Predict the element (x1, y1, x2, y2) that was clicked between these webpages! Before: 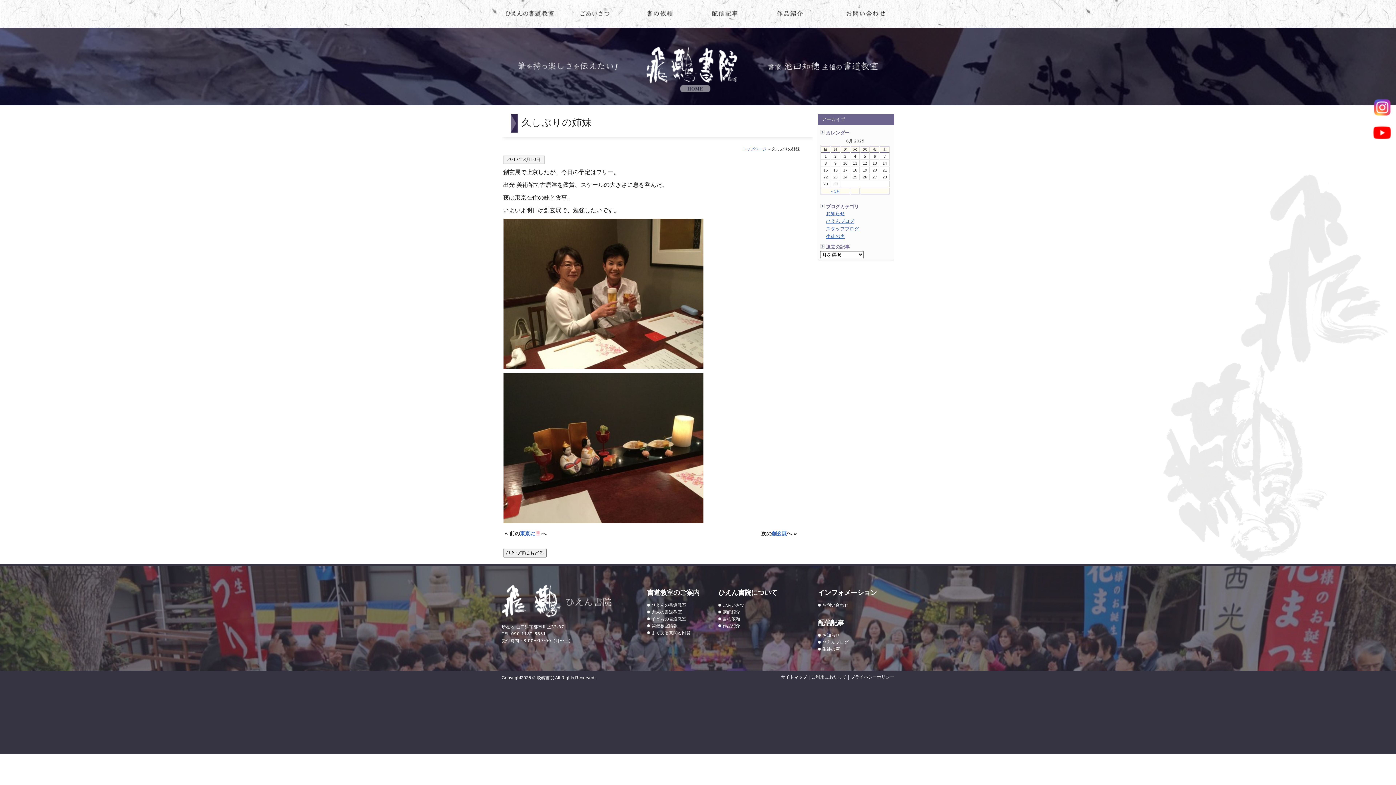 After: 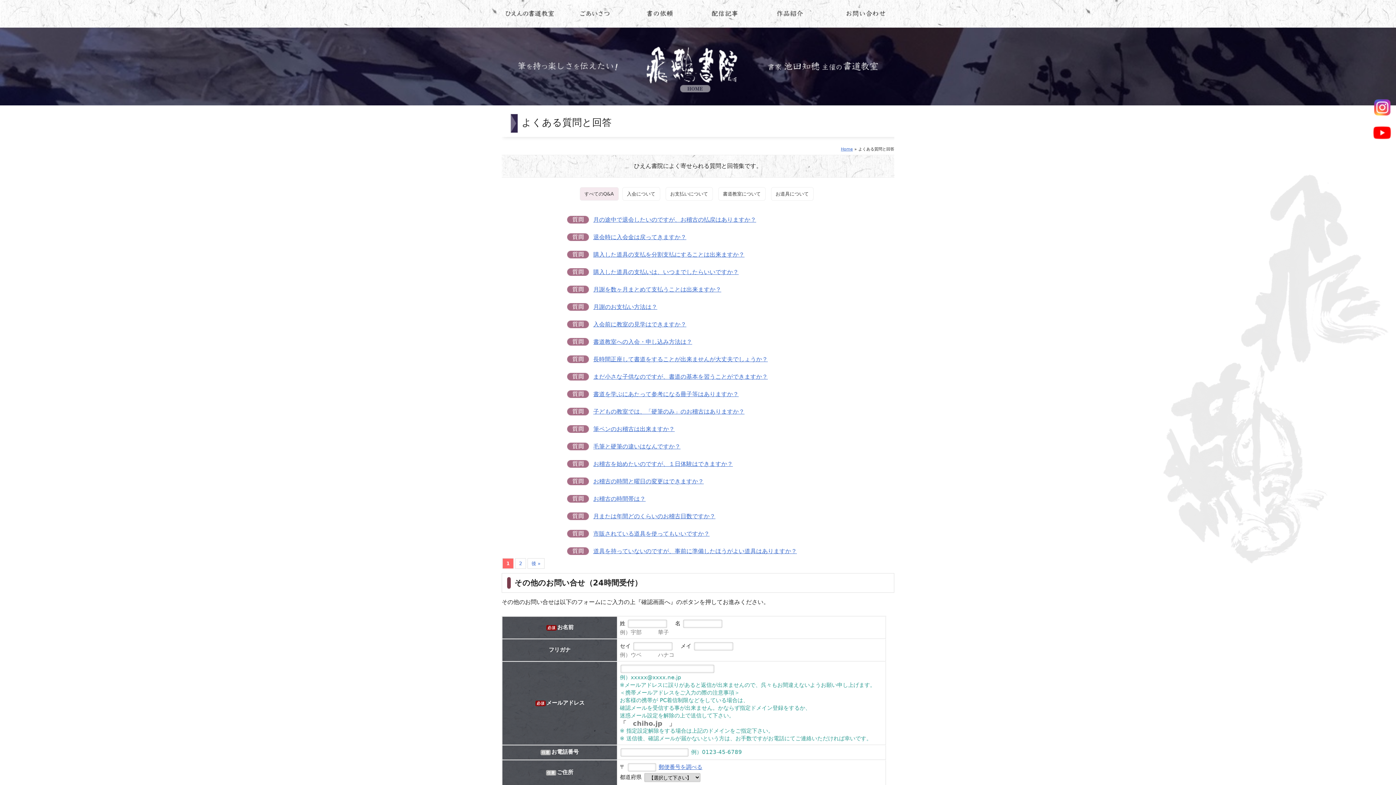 Action: bbox: (651, 630, 690, 635) label: よくある質問と回答